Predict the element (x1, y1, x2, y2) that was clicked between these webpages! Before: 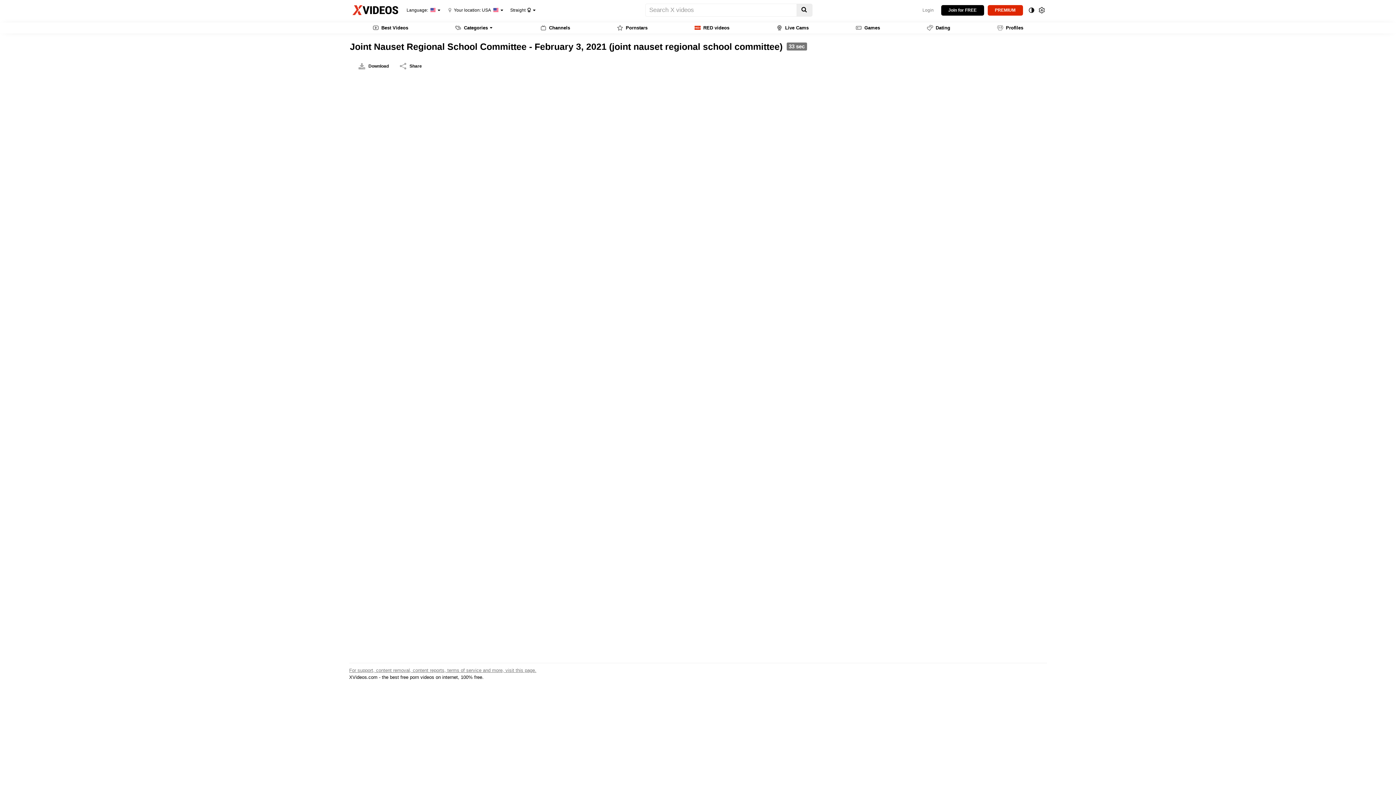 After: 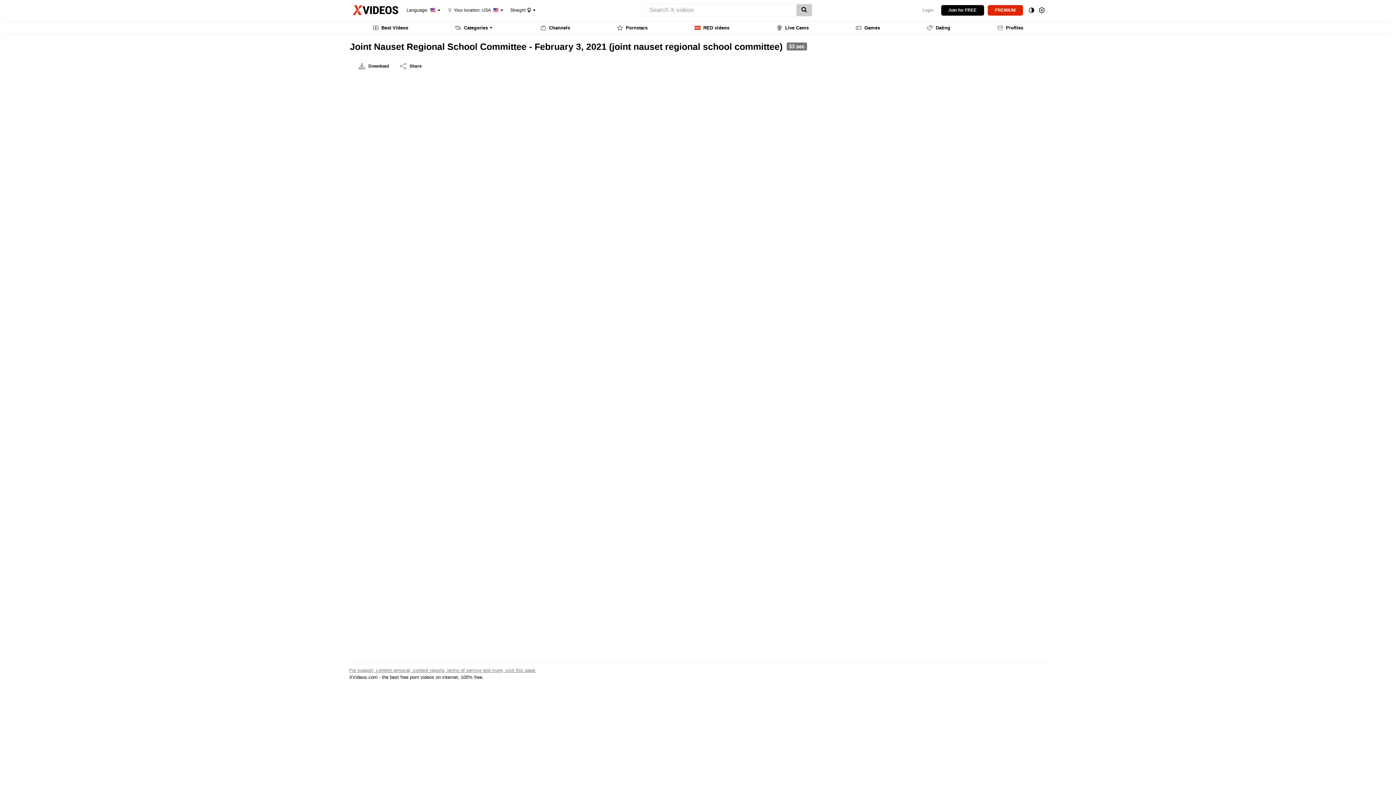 Action: bbox: (796, 3, 812, 16)